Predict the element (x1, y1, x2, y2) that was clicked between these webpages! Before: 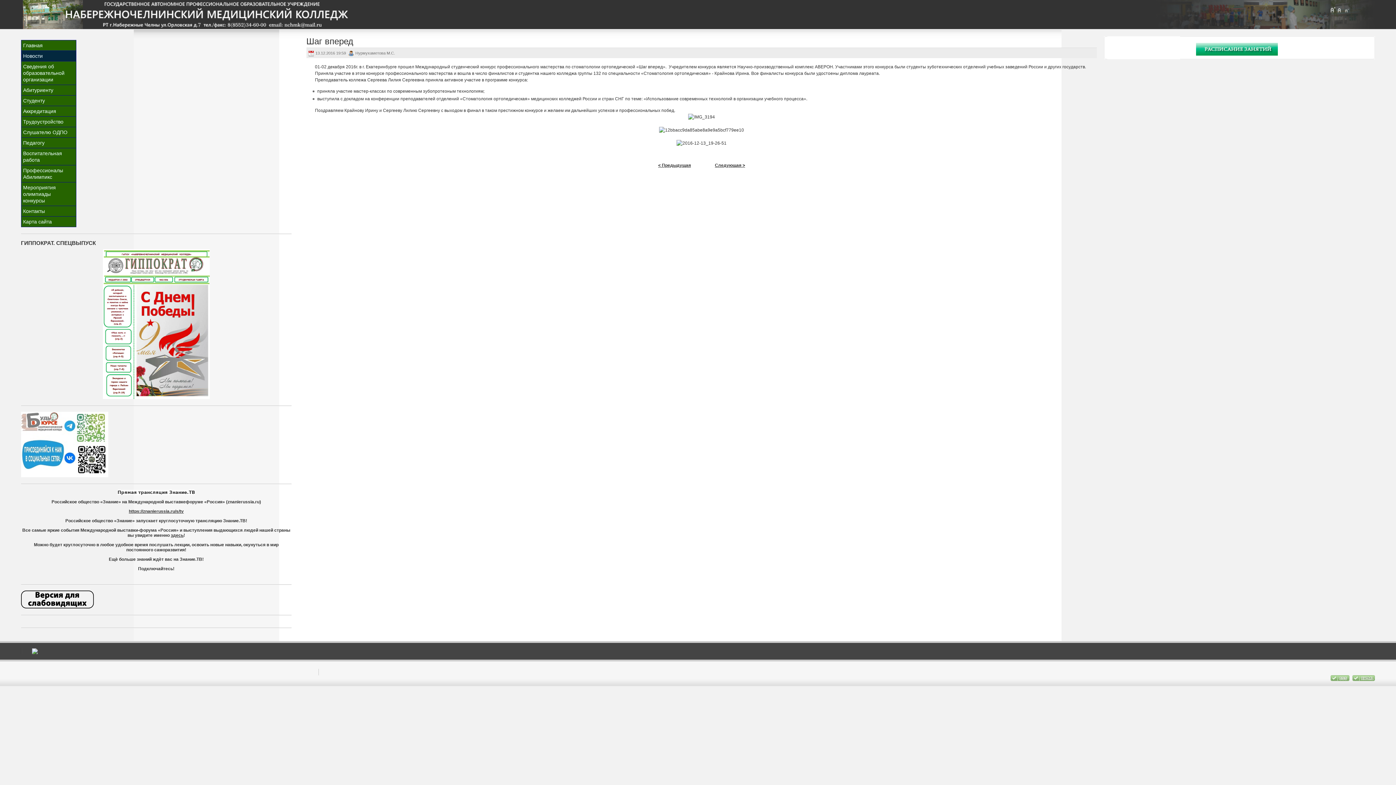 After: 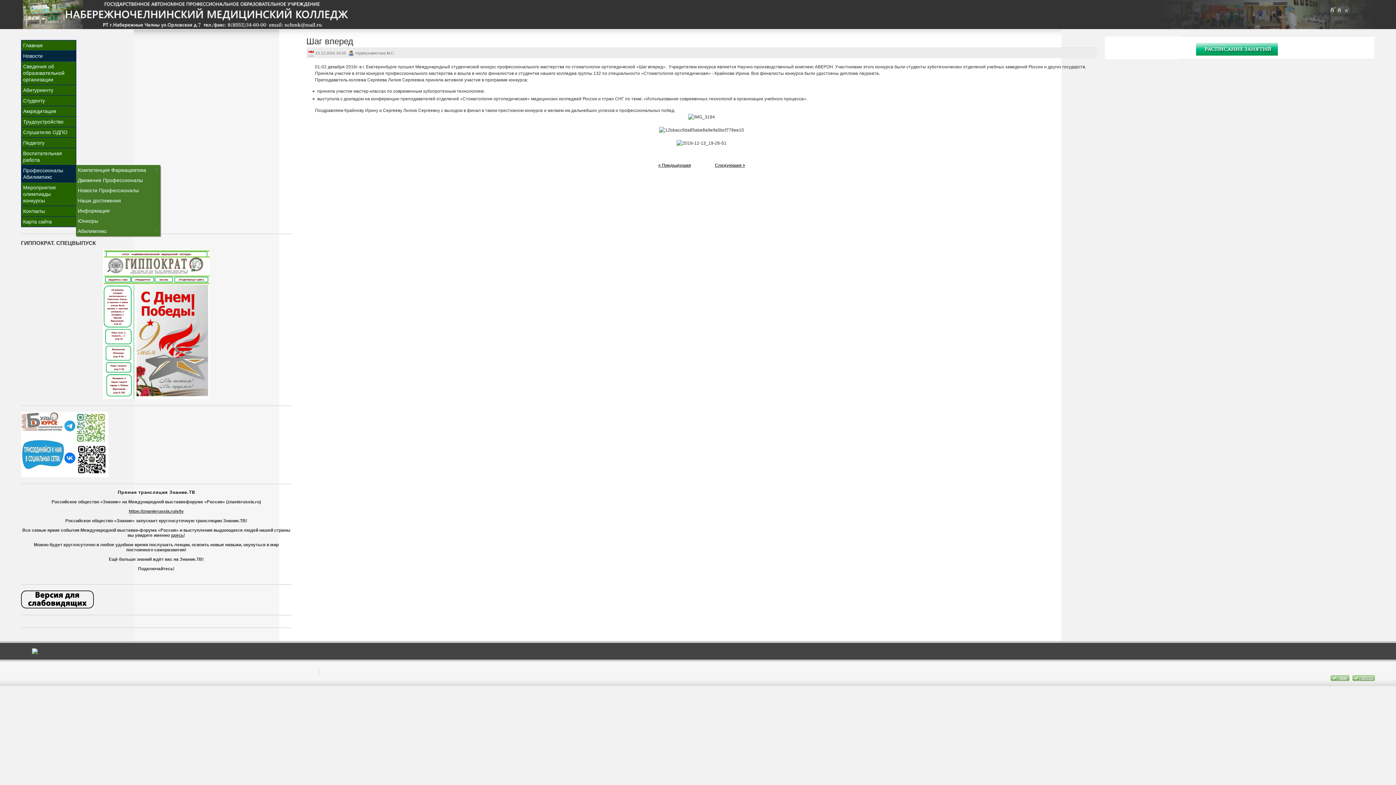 Action: label: Профессионалы
Абилимпикс bbox: (21, 165, 75, 182)